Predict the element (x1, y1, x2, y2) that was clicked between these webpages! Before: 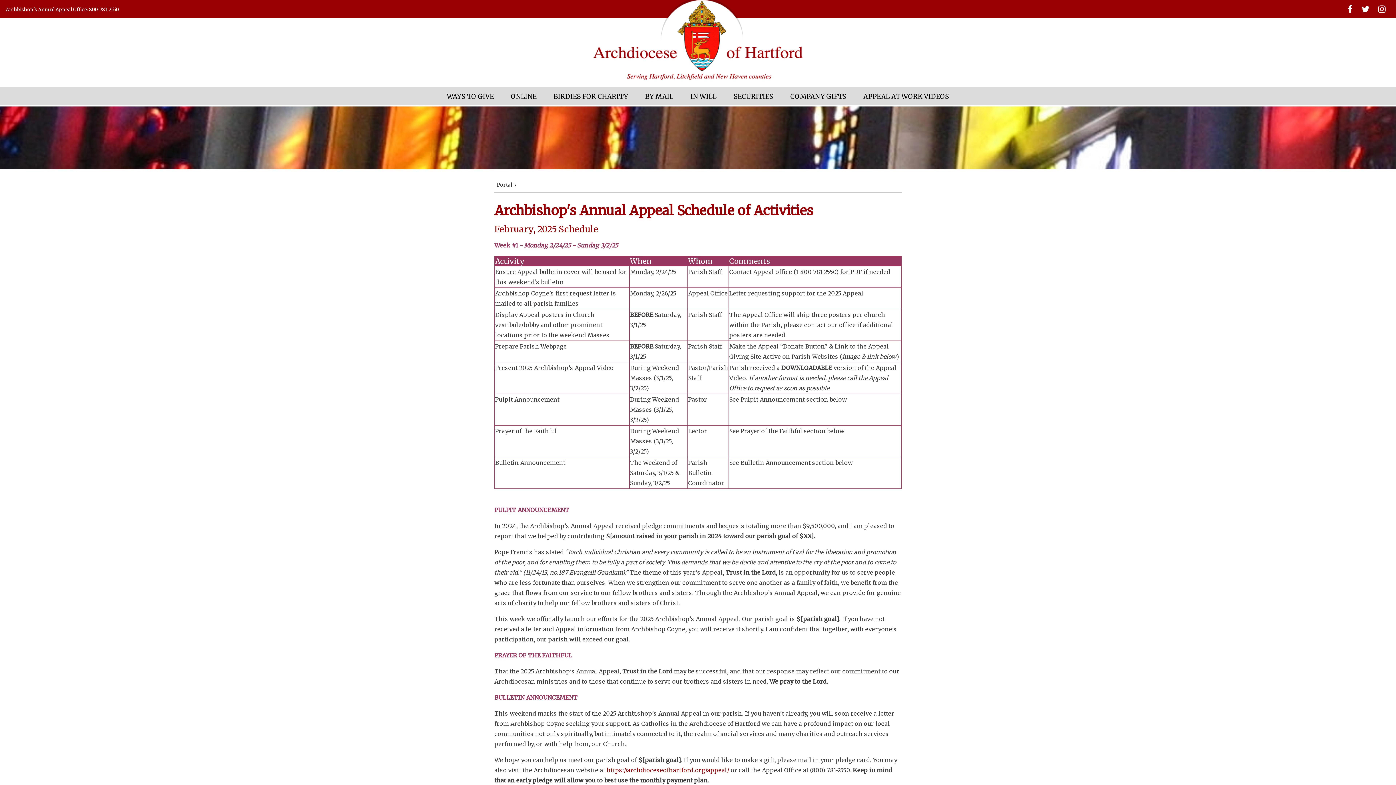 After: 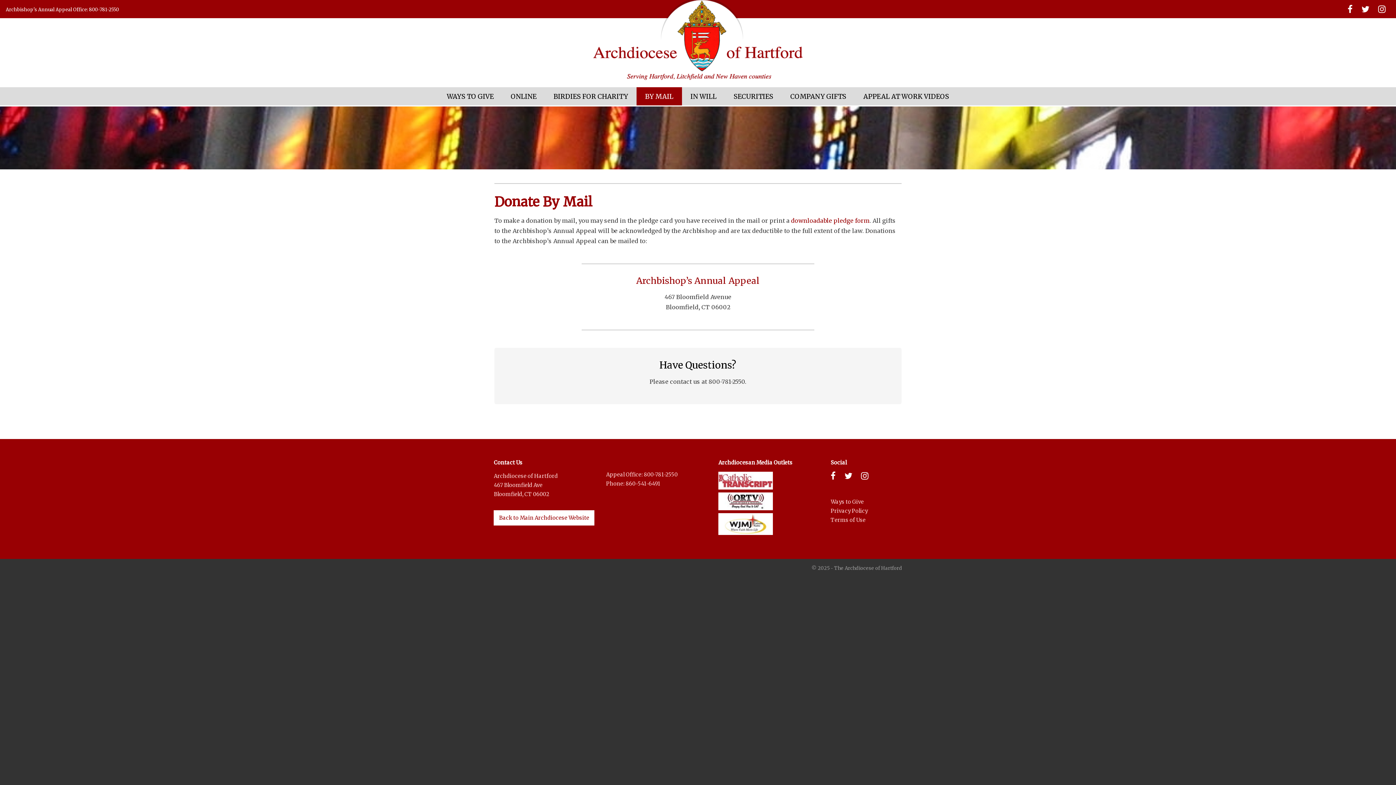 Action: bbox: (636, 87, 682, 105) label: BY MAIL